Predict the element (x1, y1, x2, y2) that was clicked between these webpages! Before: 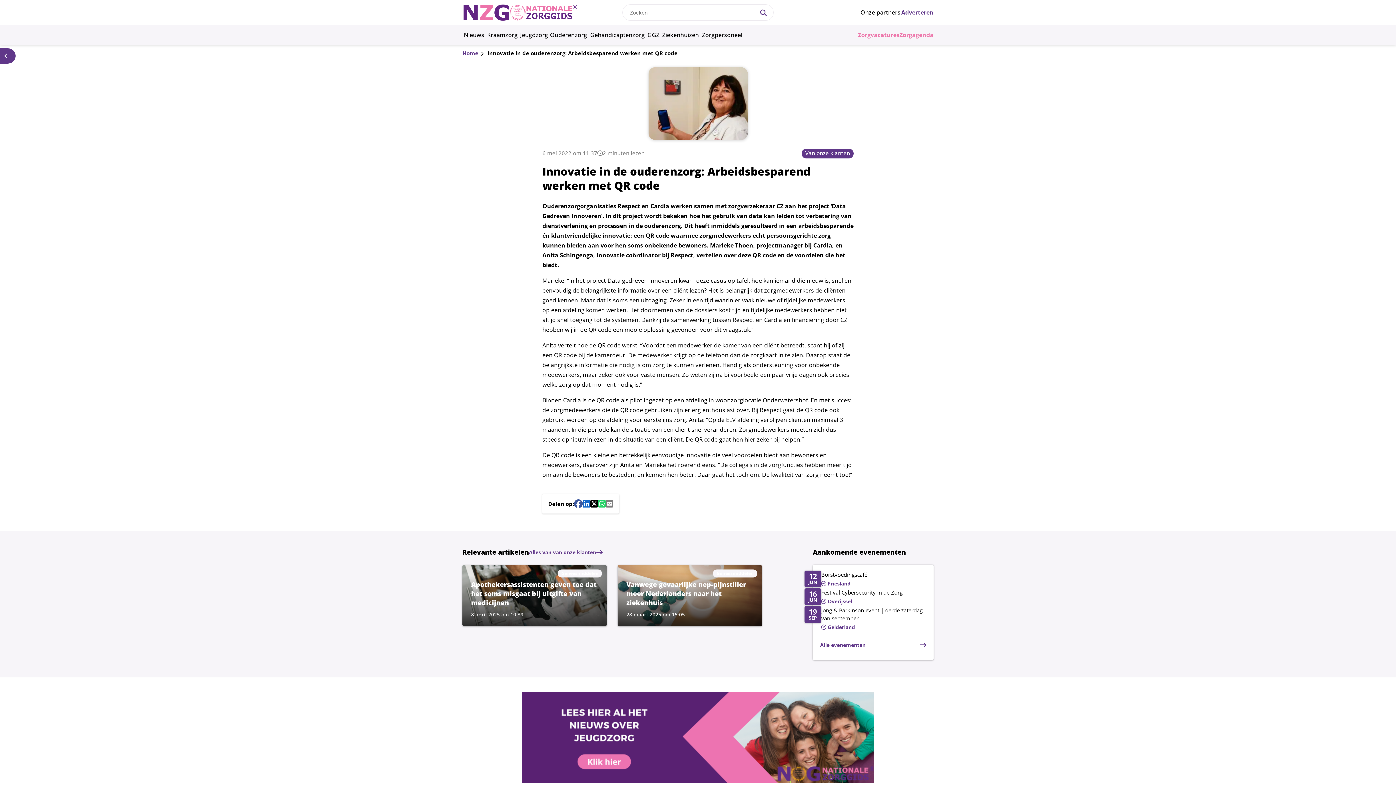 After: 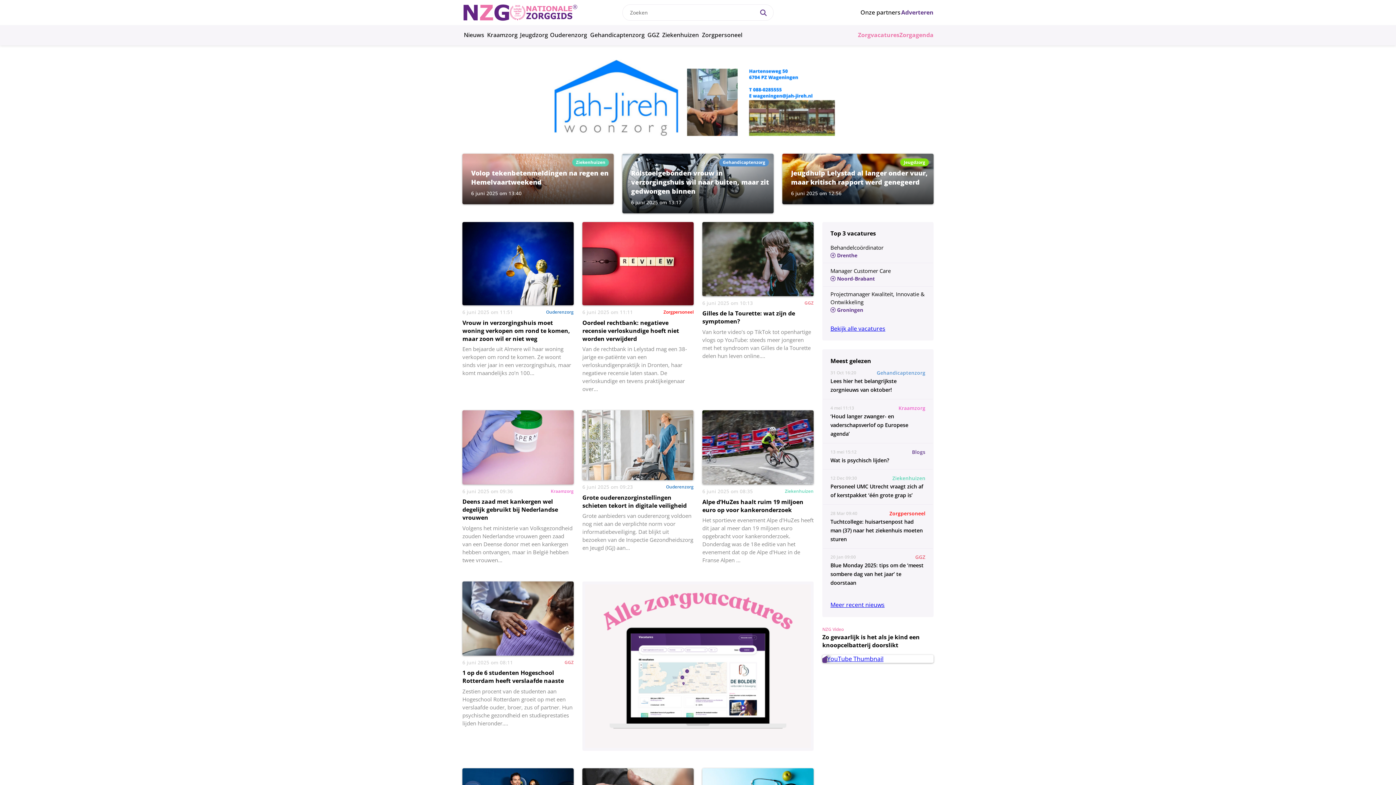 Action: label: Home bbox: (462, 48, 478, 58)